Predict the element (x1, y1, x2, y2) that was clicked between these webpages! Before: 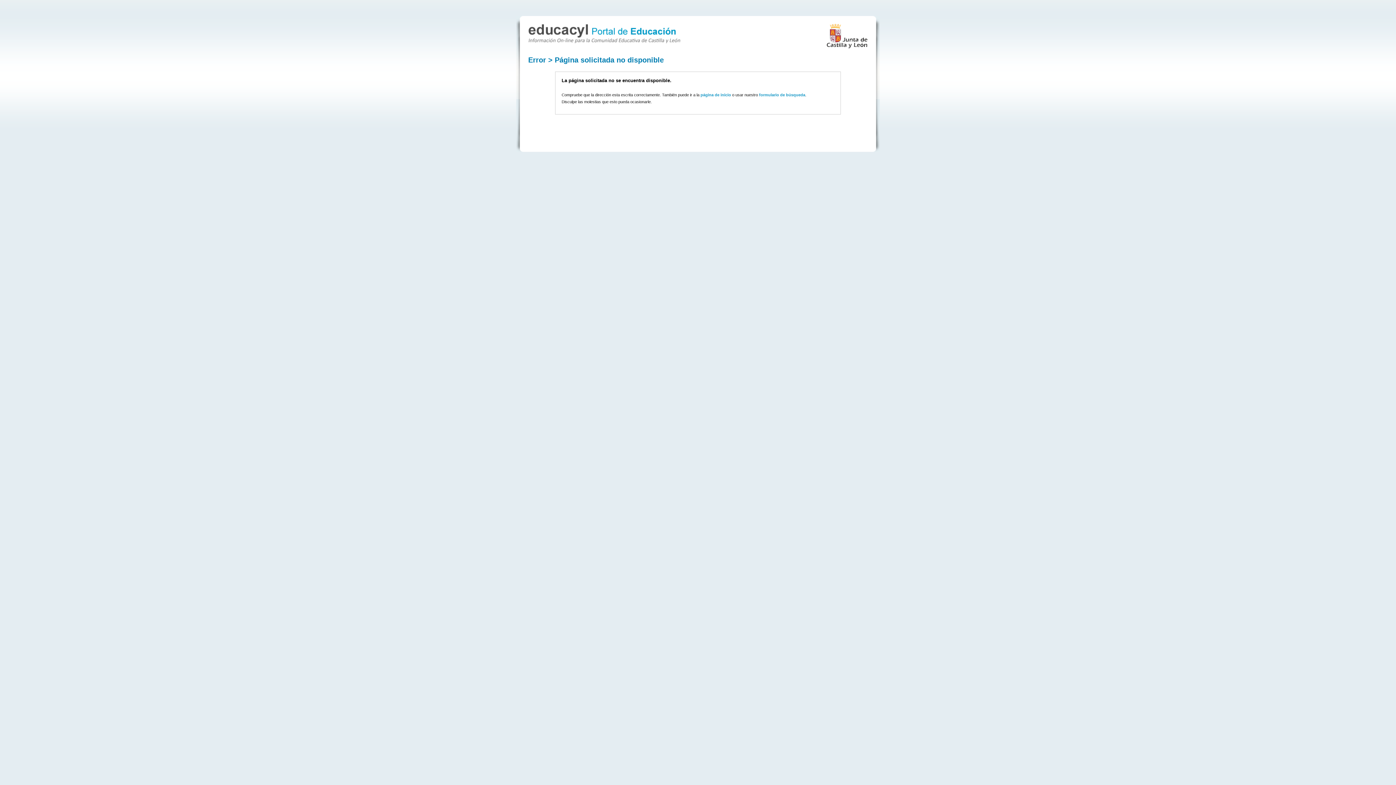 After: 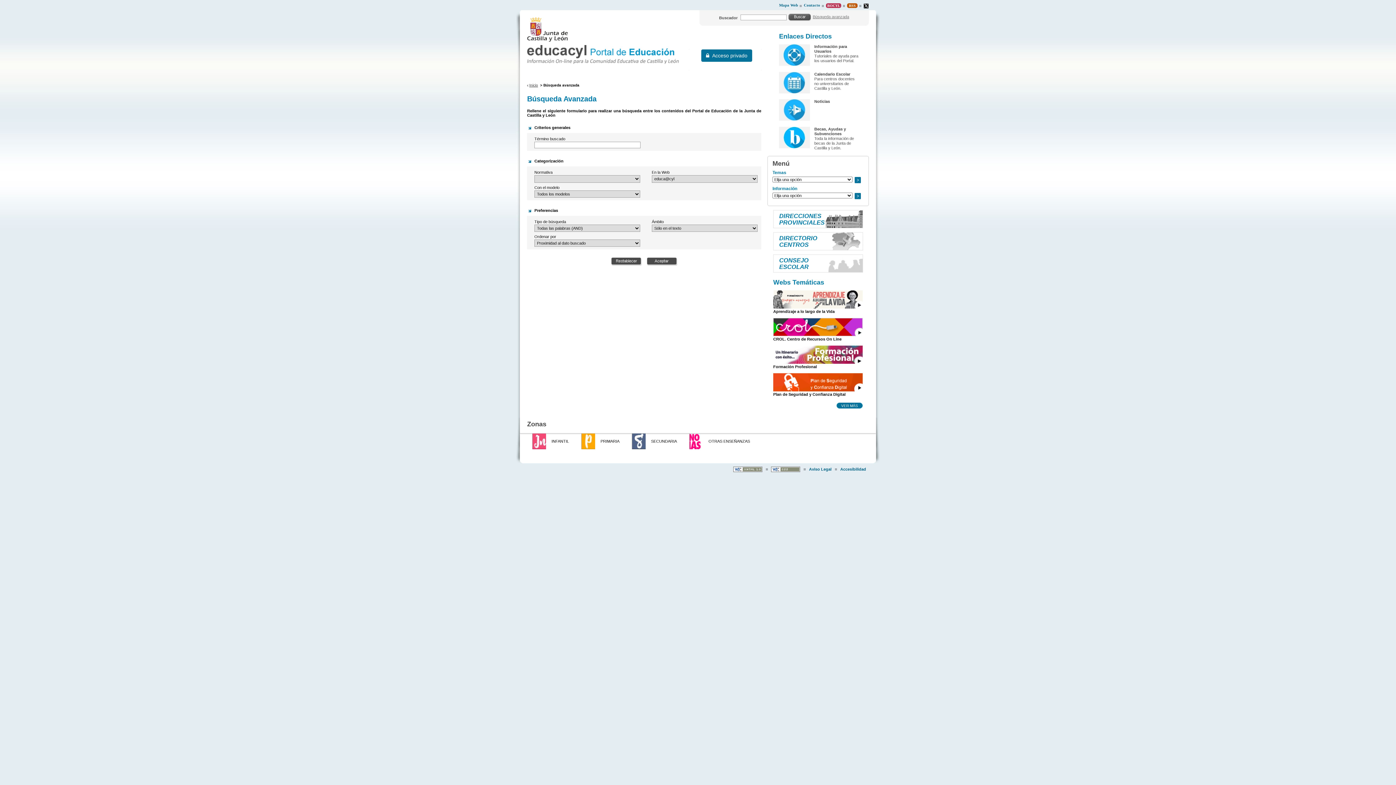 Action: label: formulario de búsqueda bbox: (759, 92, 805, 97)